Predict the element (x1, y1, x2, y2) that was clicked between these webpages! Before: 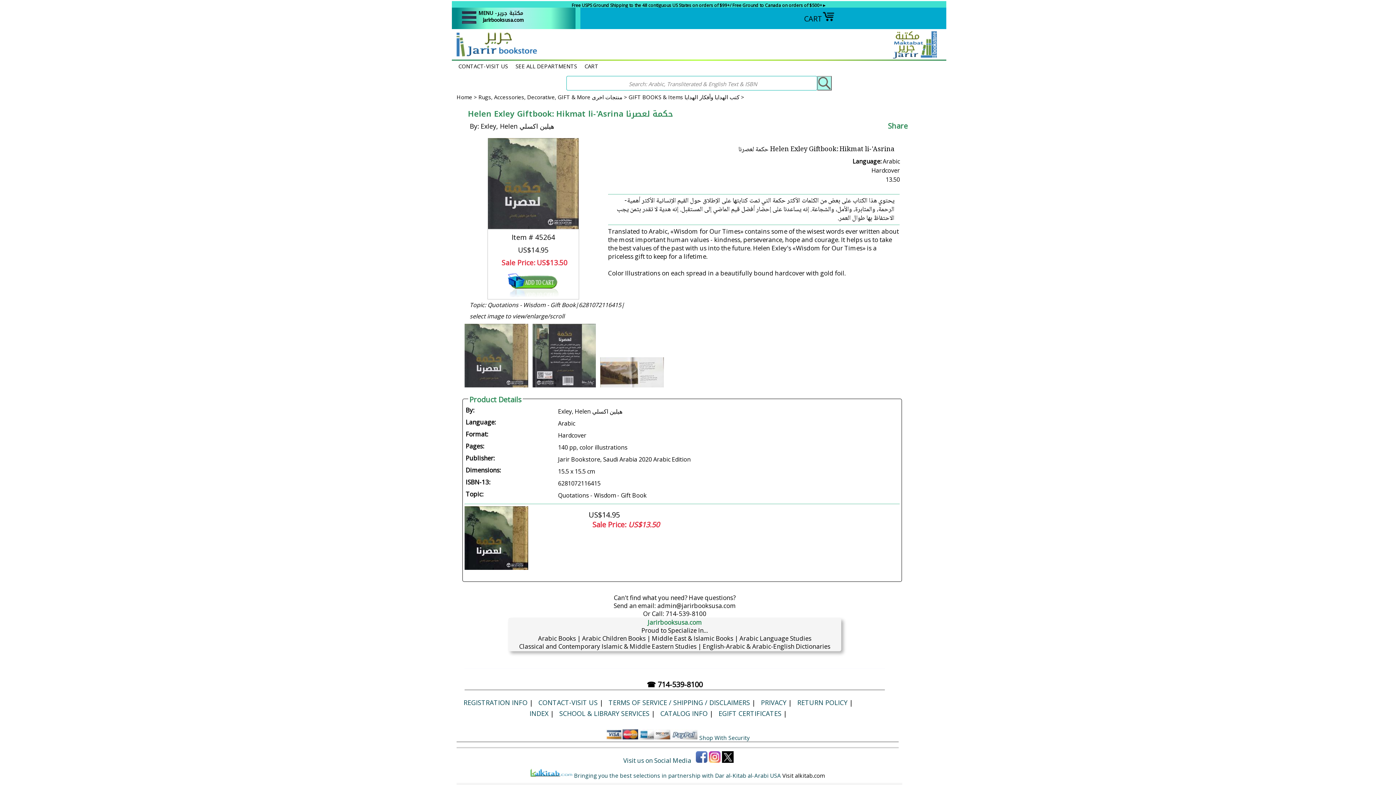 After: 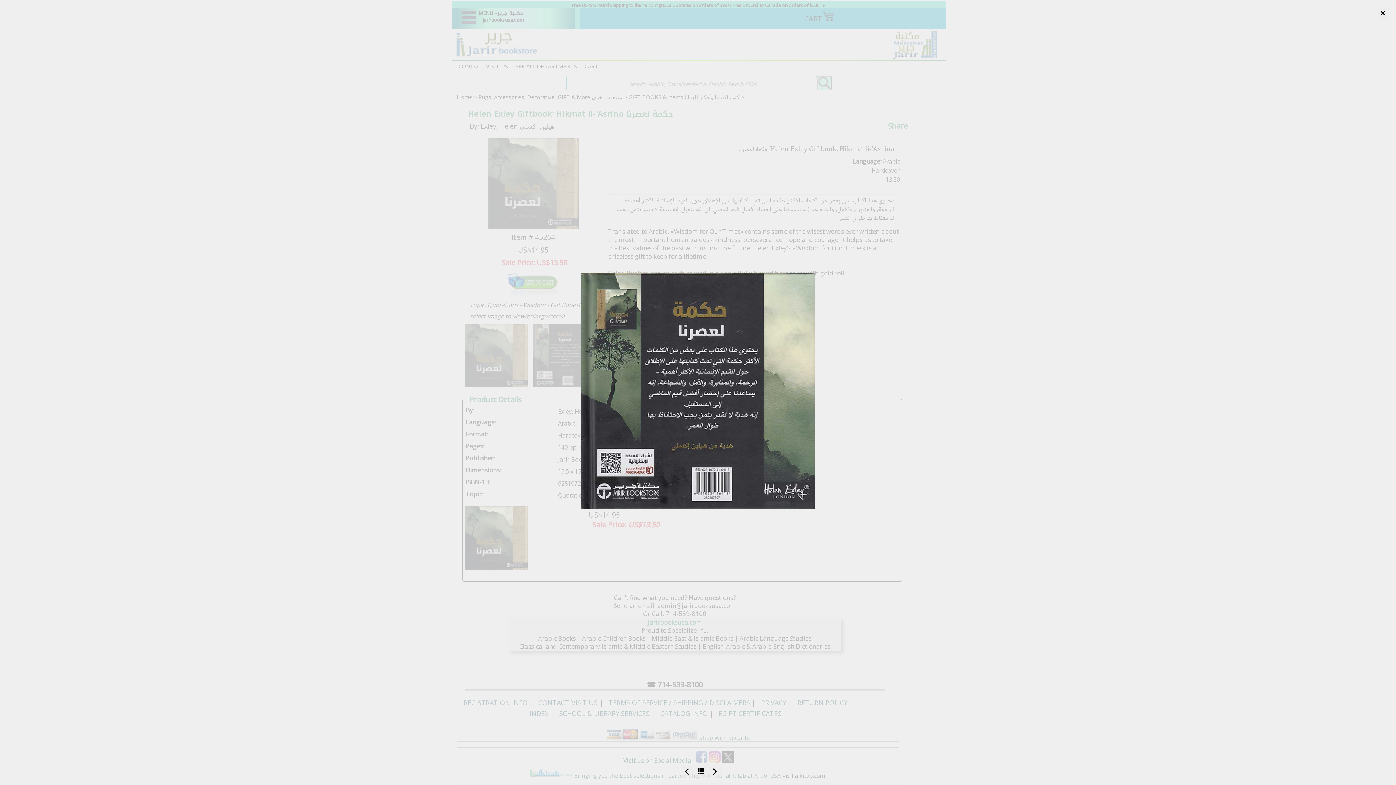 Action: bbox: (532, 380, 596, 389)